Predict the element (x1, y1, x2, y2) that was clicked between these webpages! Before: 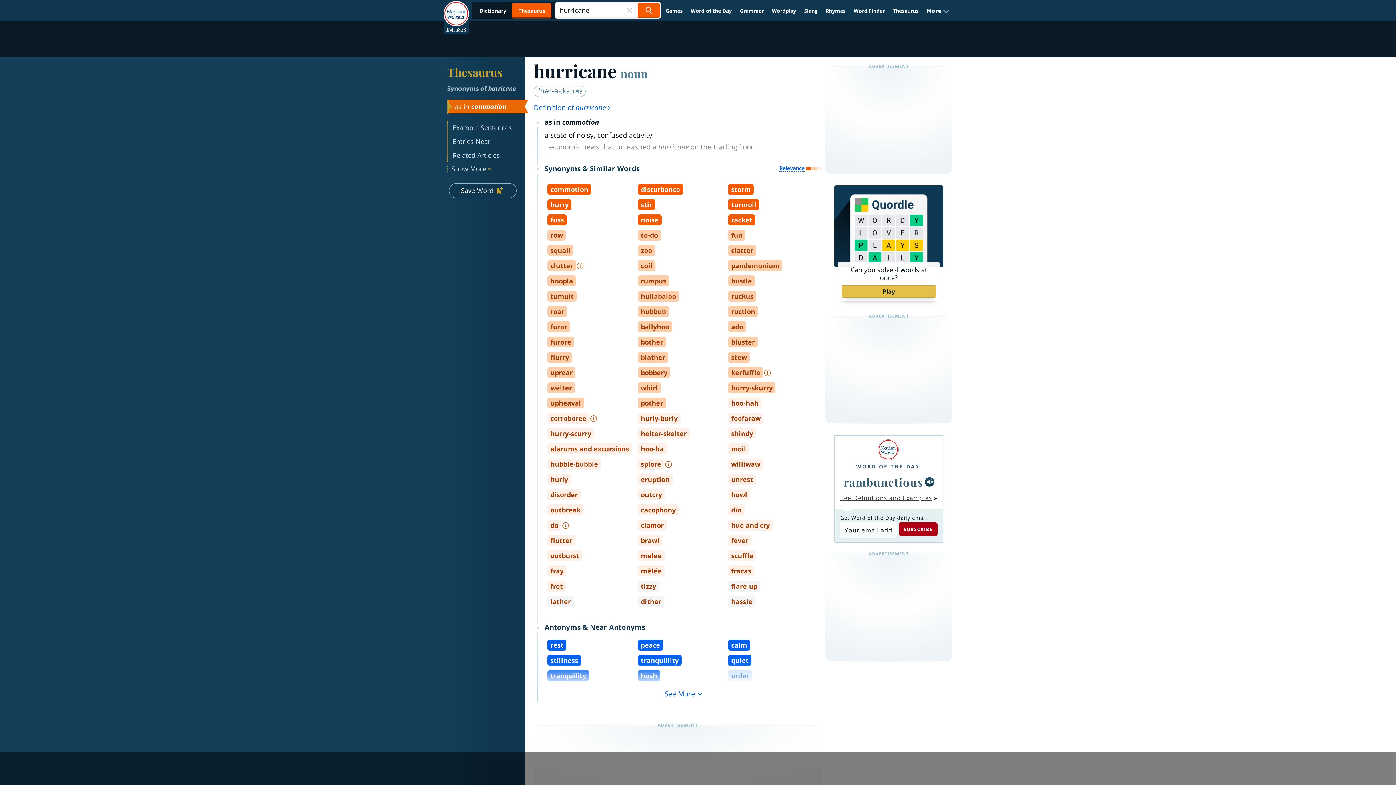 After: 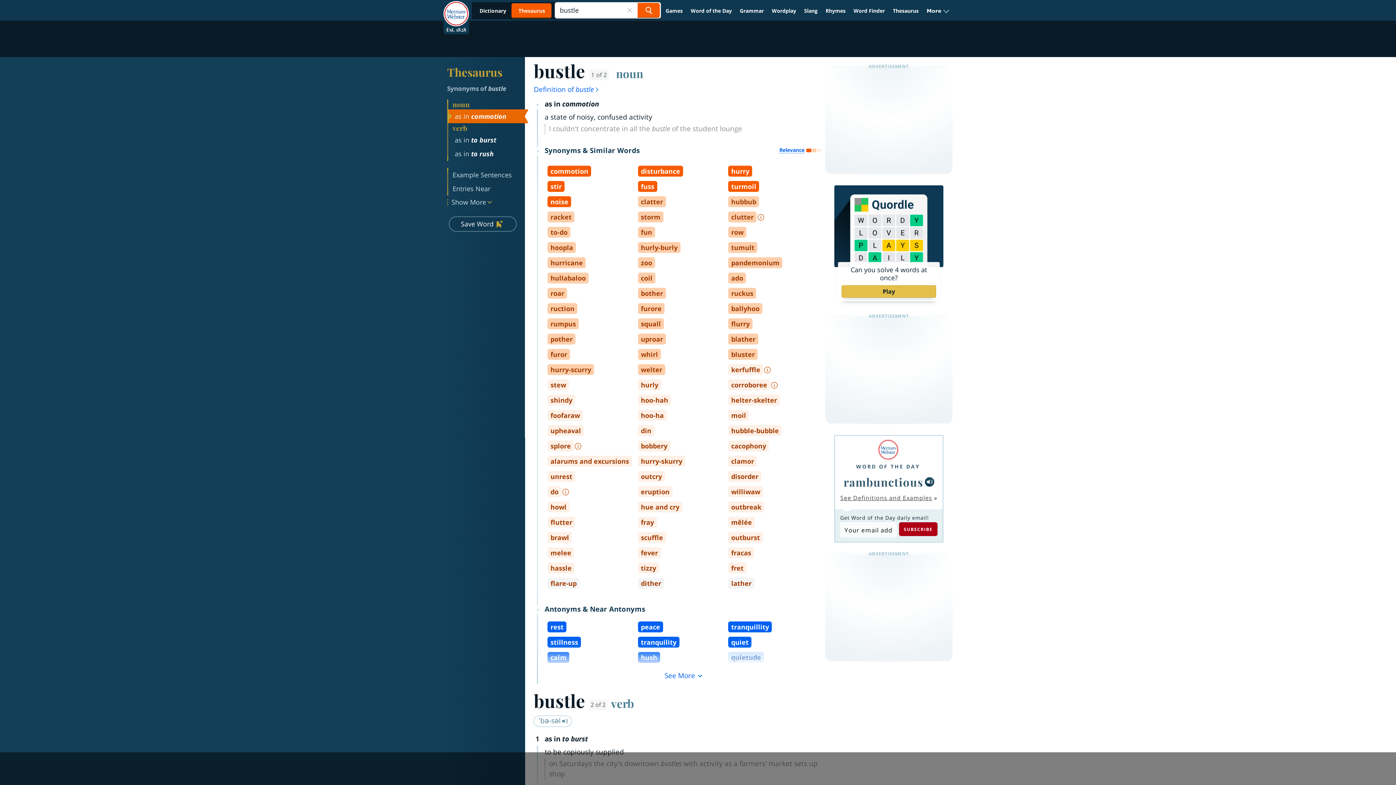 Action: bbox: (728, 275, 755, 286) label: bustle